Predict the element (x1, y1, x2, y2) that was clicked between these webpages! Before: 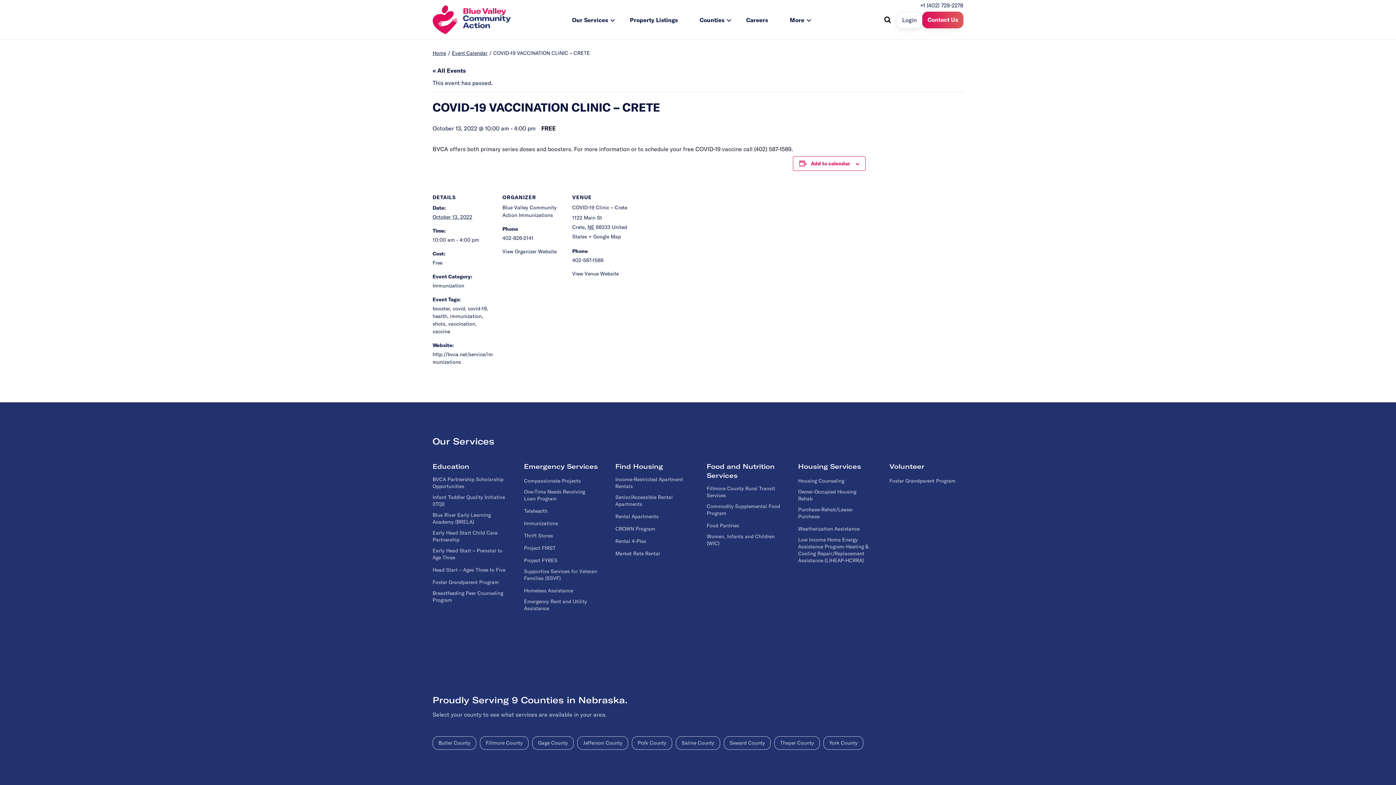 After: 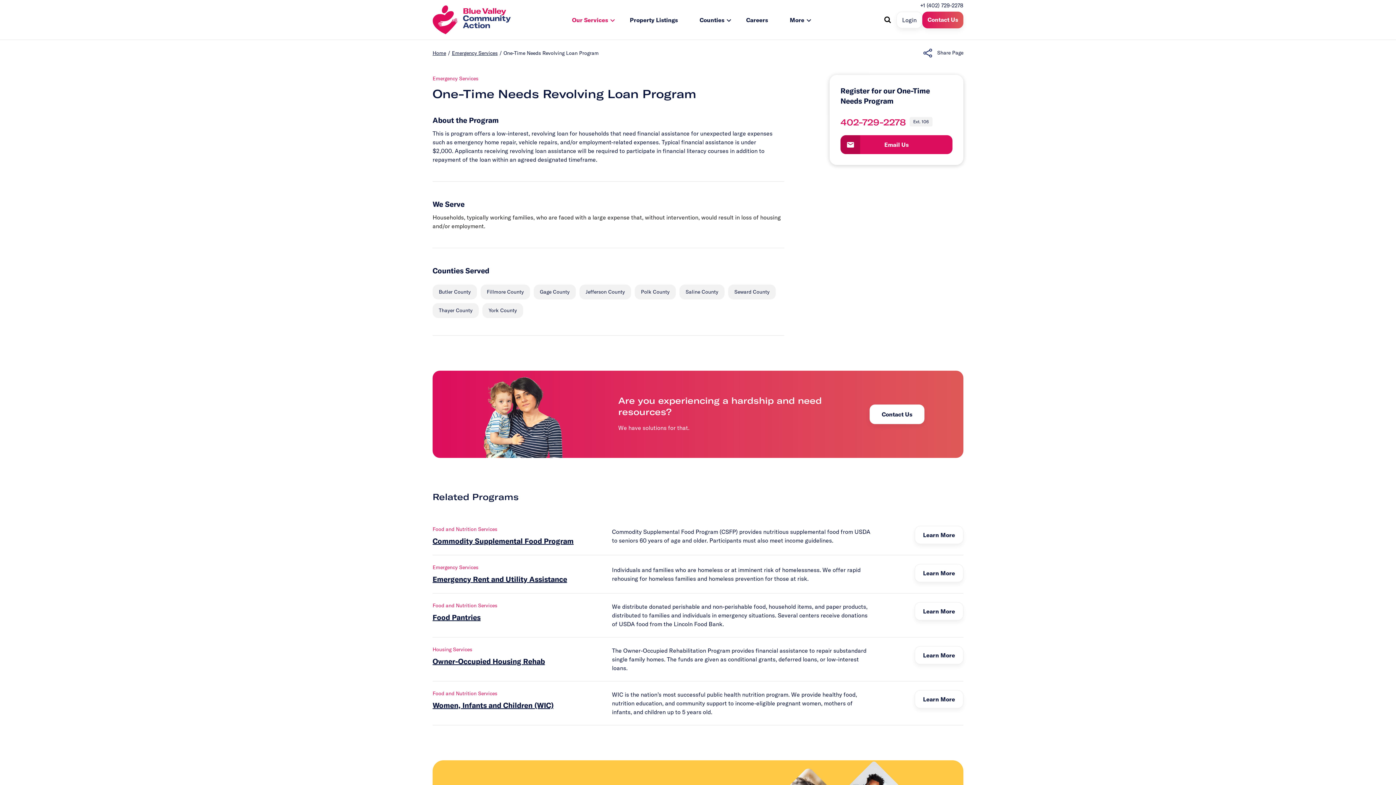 Action: bbox: (524, 488, 598, 502) label: One-Time Needs Revolving Loan Program